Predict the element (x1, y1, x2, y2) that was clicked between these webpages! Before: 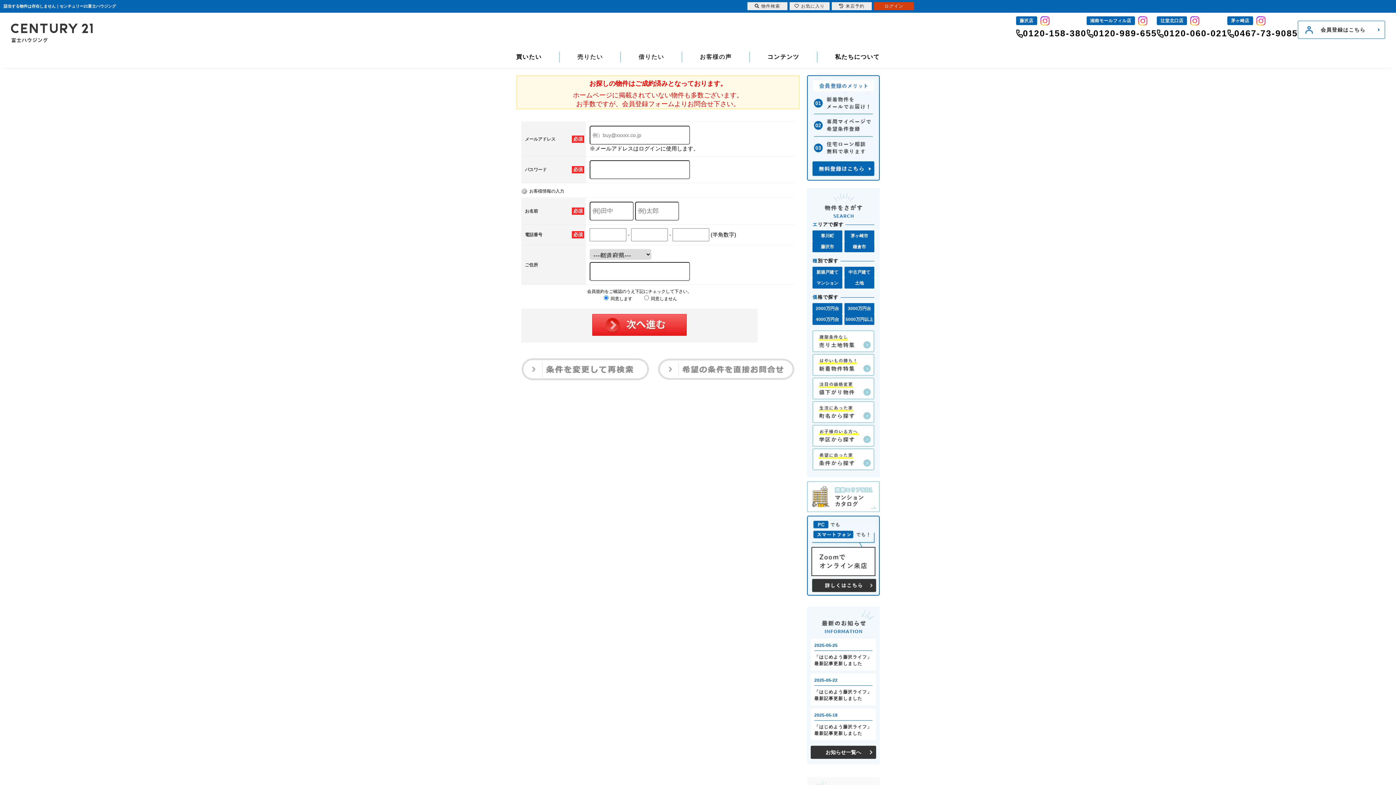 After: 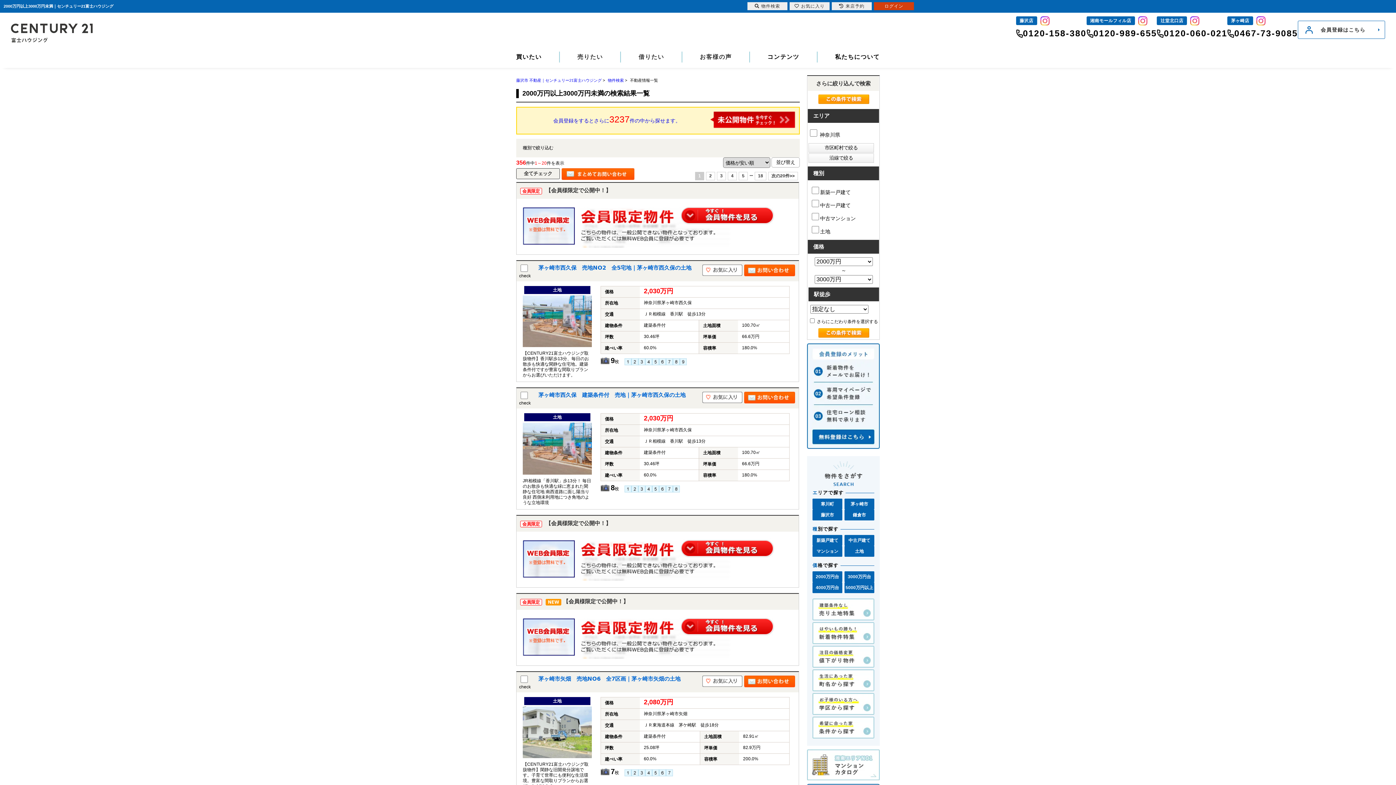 Action: label: 2000万円台 bbox: (812, 303, 842, 314)